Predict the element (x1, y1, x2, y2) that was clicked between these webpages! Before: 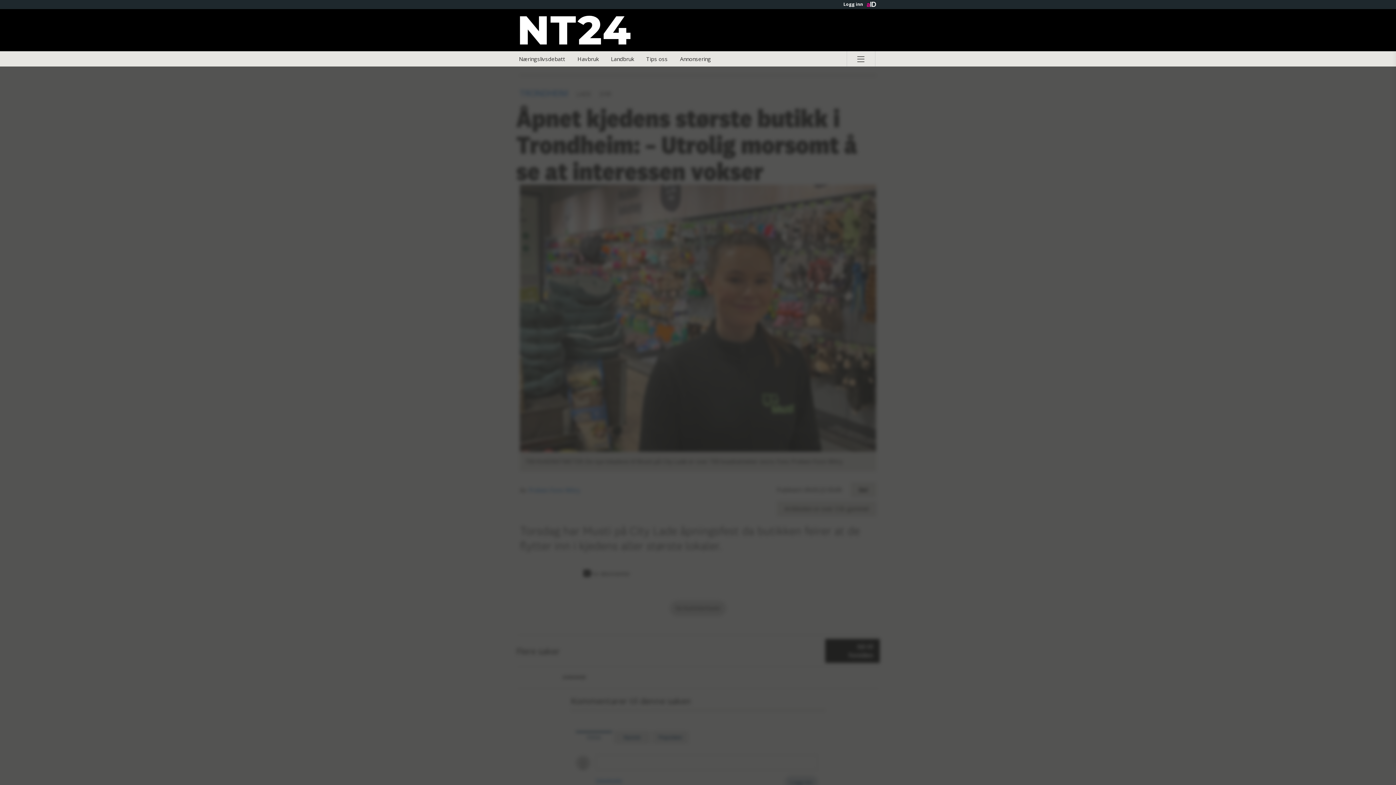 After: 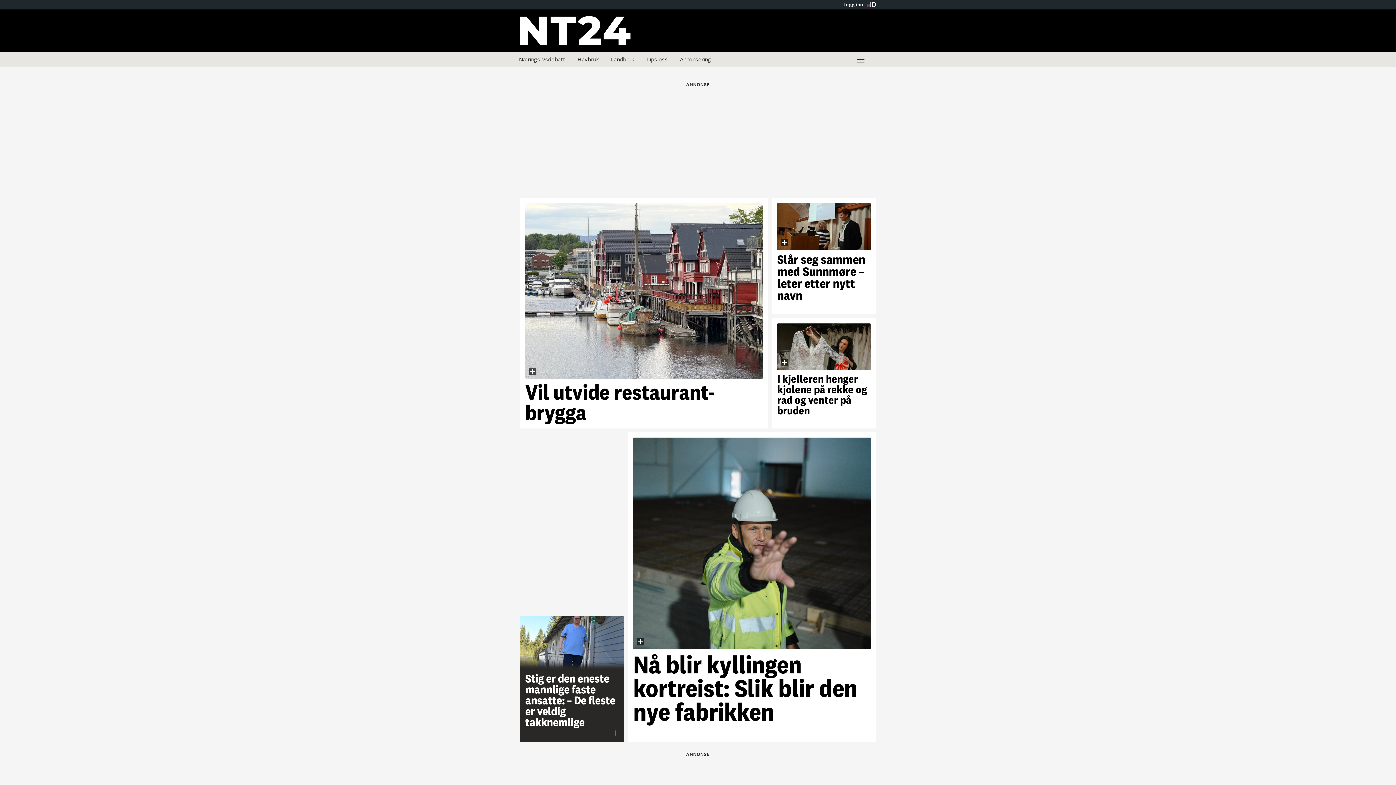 Action: label: Gå til NT24 hovedside bbox: (520, 15, 698, 44)